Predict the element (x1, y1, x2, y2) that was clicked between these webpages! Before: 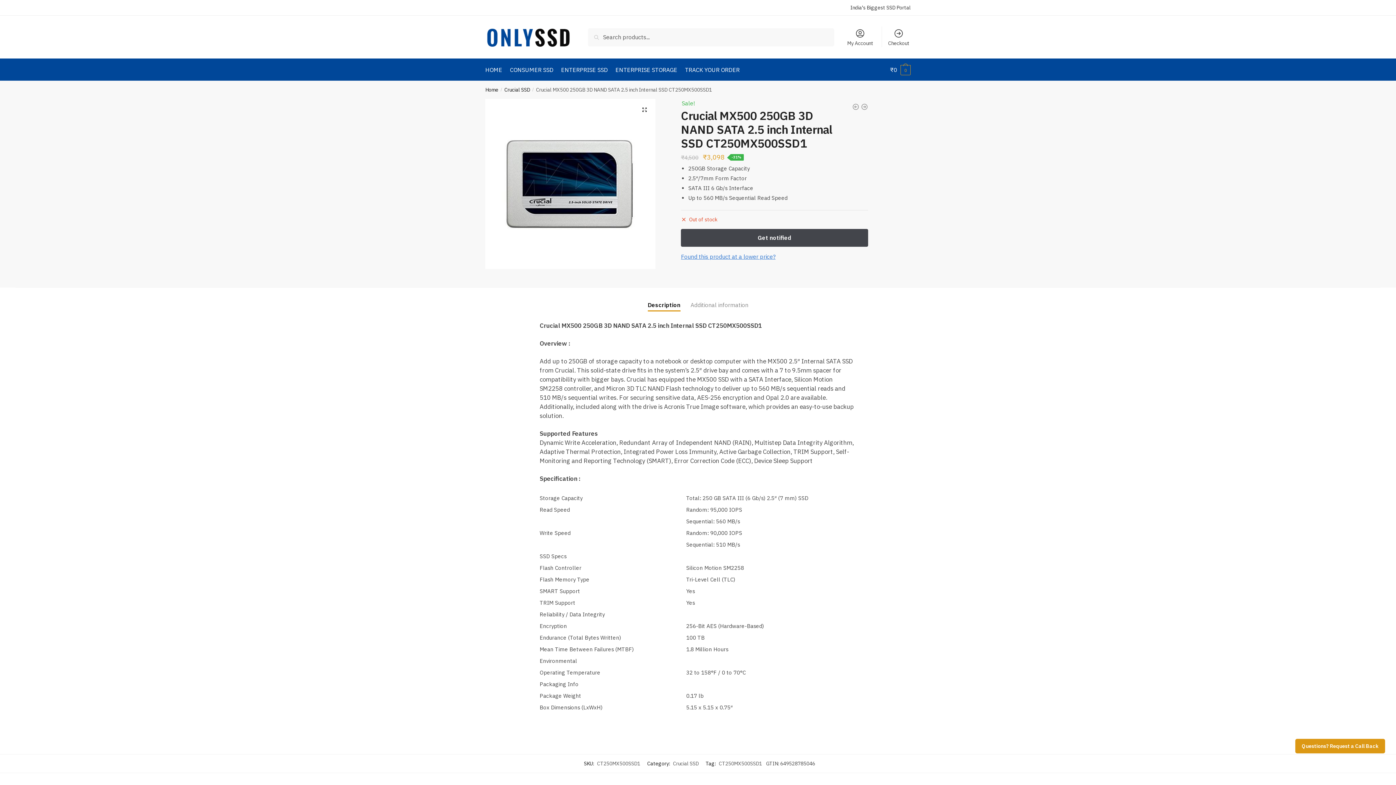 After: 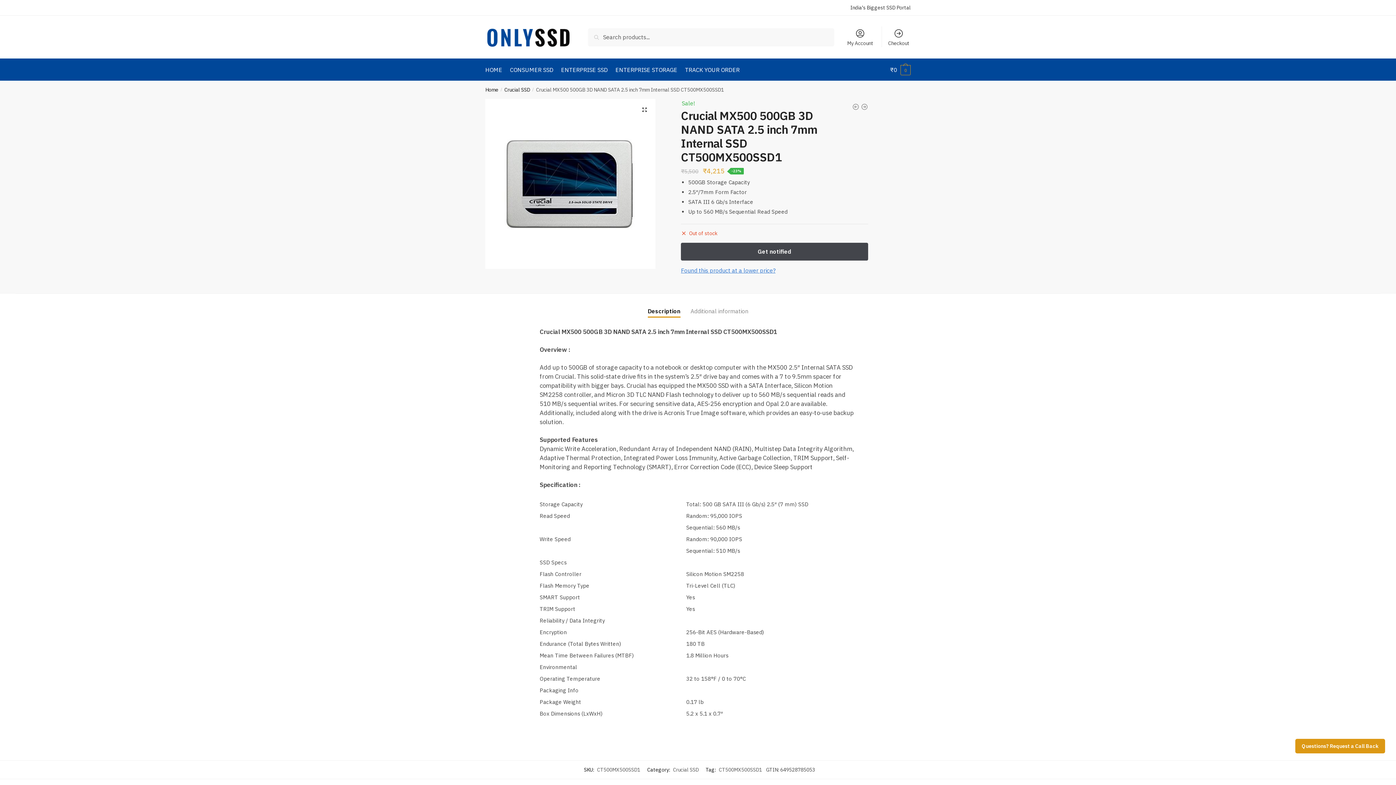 Action: bbox: (861, 103, 868, 113)